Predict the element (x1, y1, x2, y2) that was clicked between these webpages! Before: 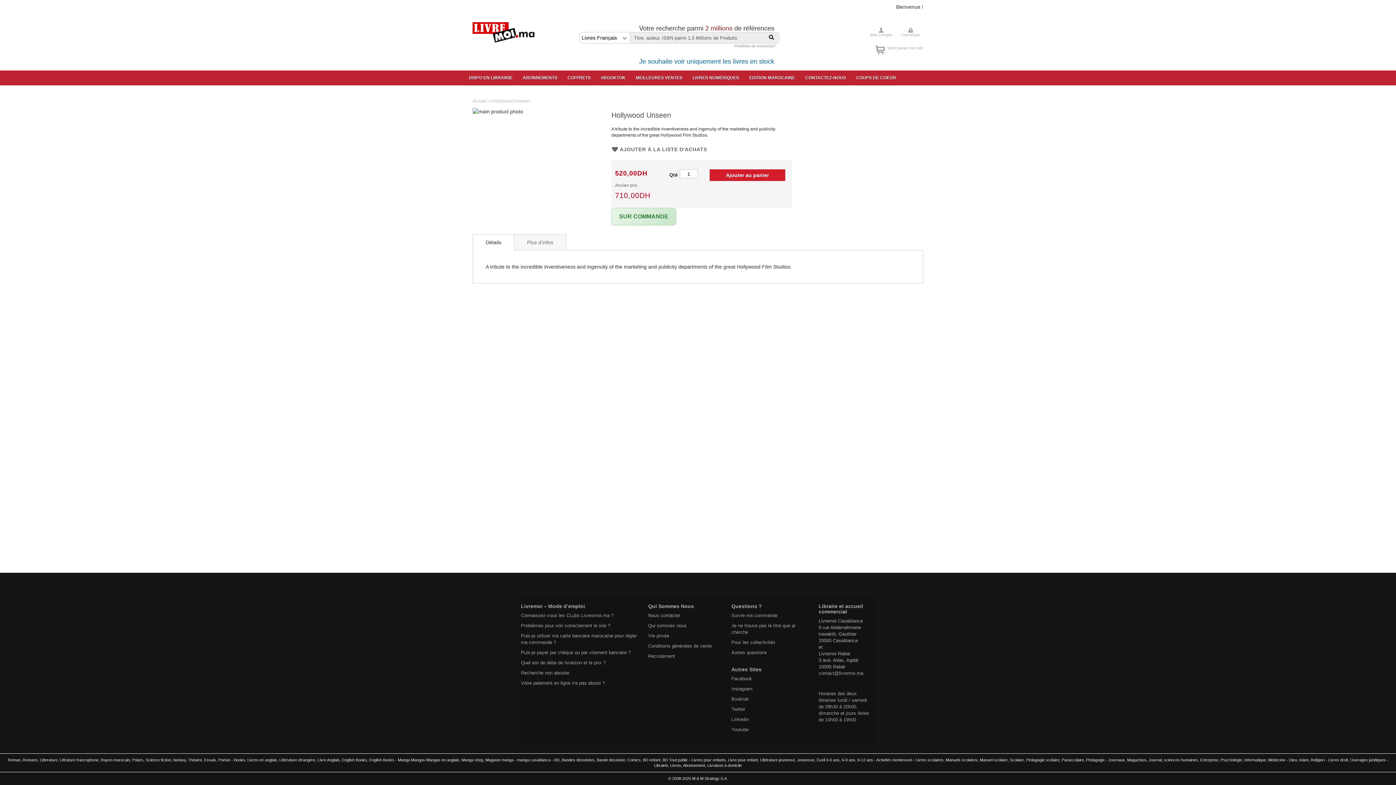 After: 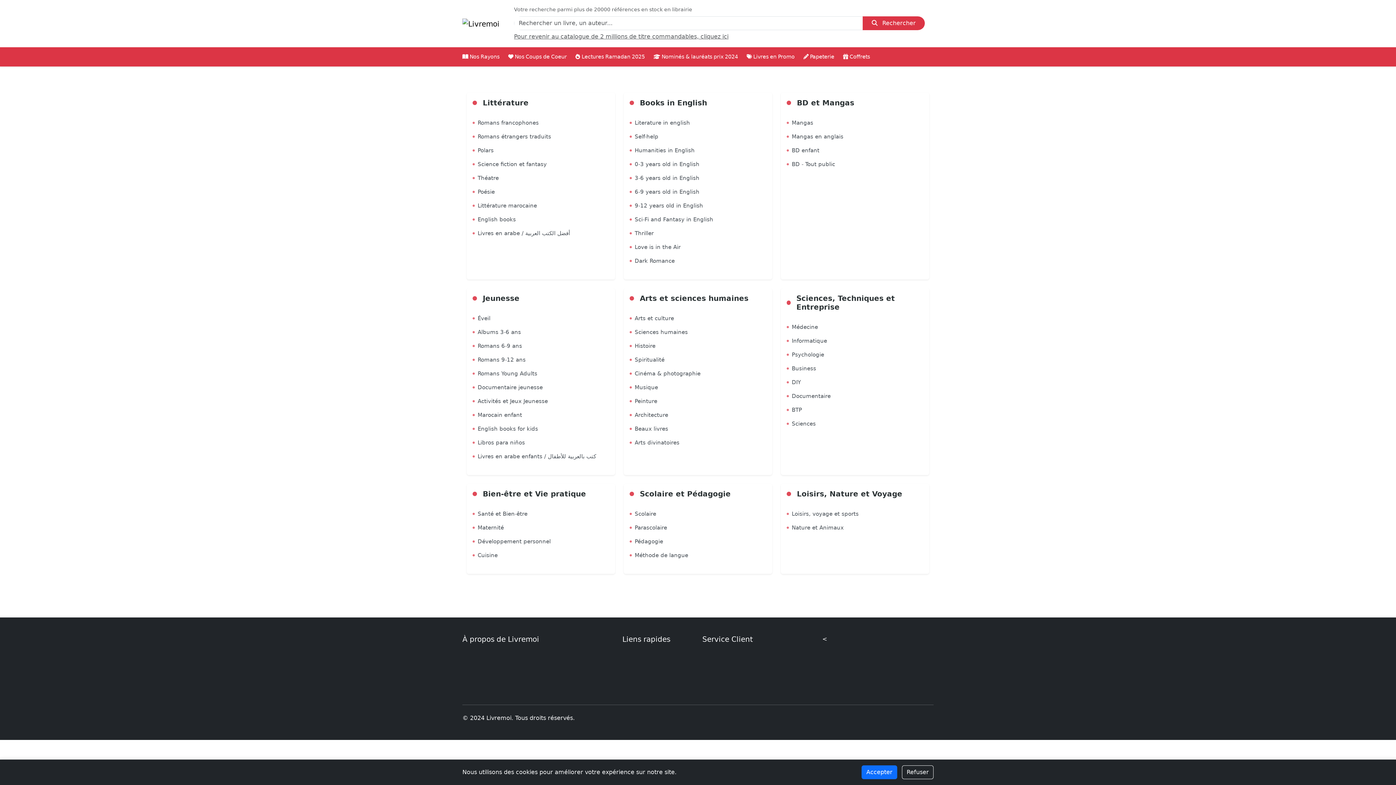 Action: label: DISPO EN LIBRAIRIE bbox: (465, 70, 519, 85)